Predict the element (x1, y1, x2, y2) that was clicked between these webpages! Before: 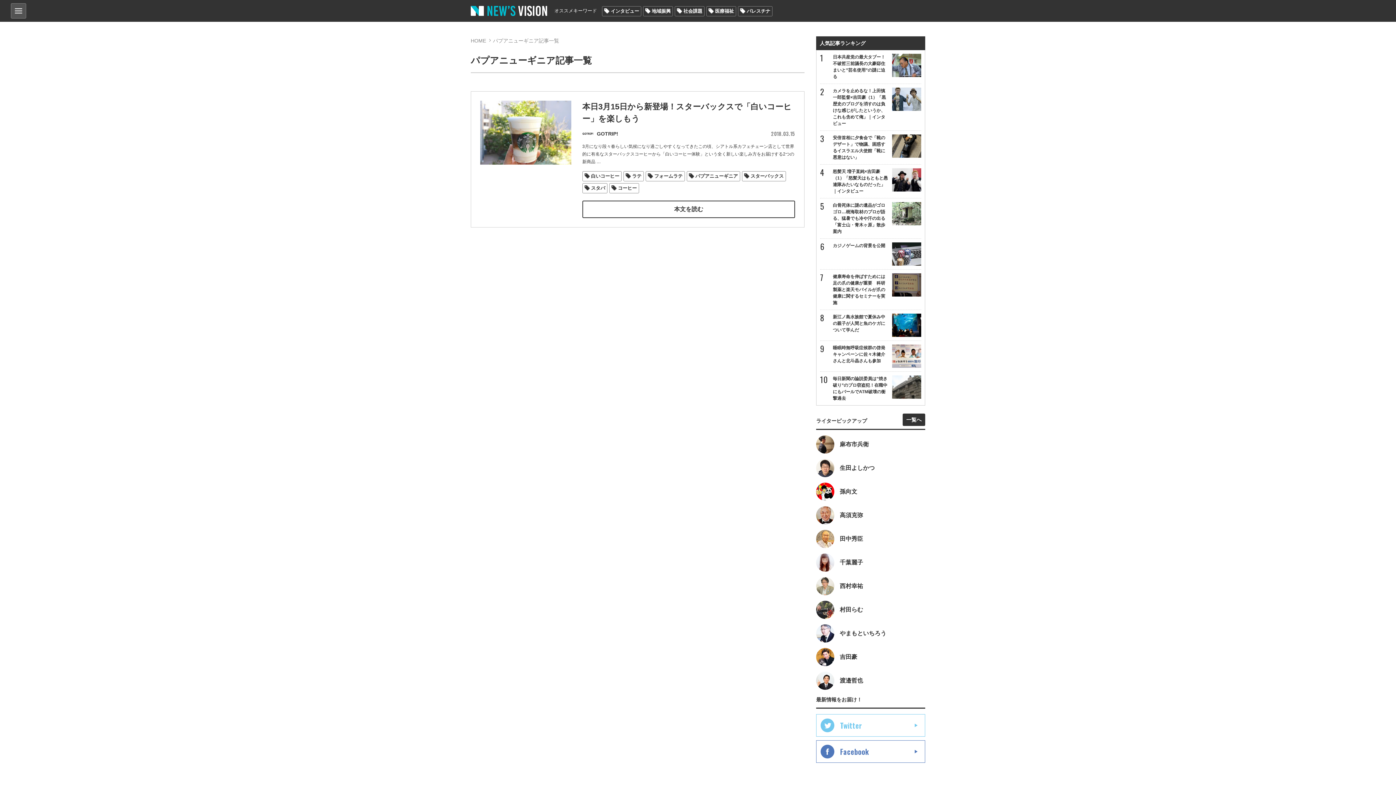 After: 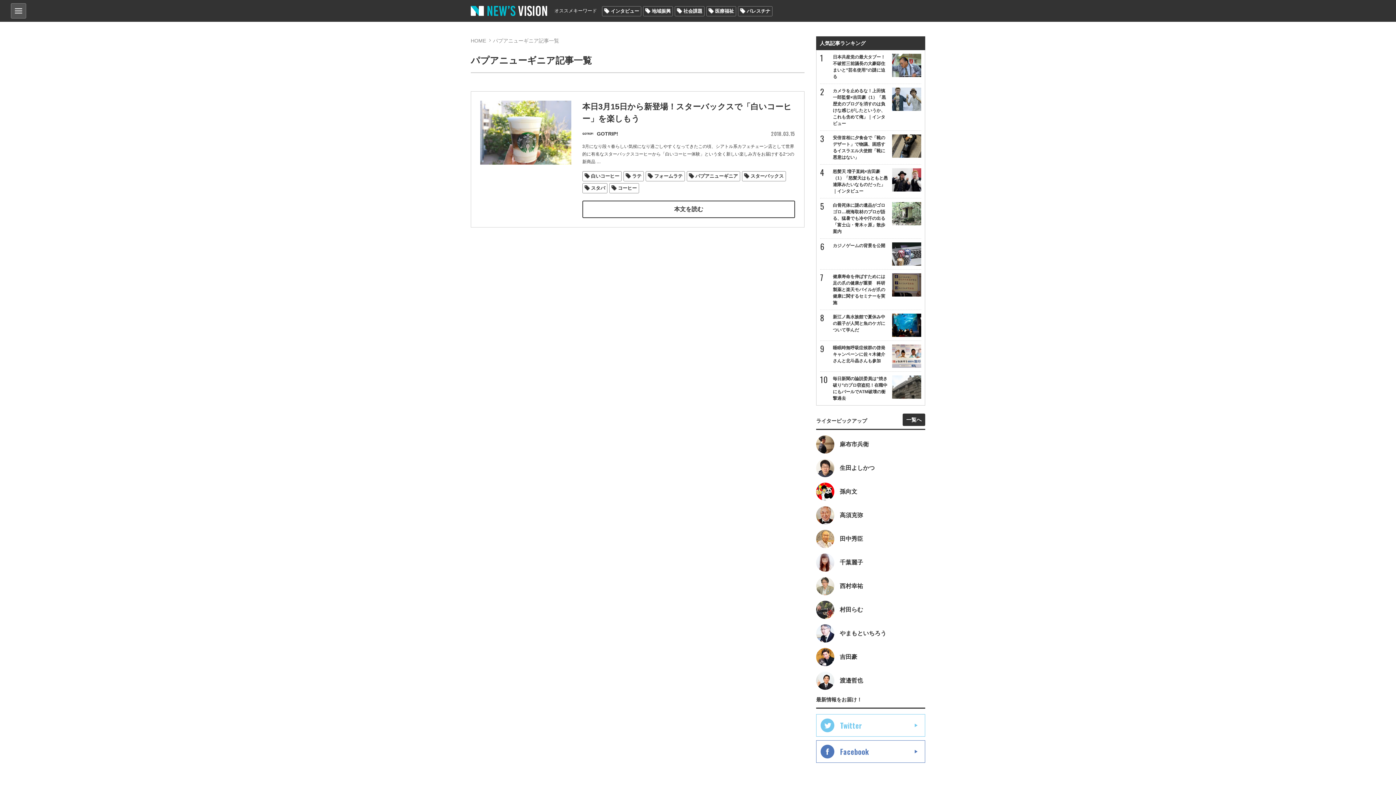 Action: bbox: (686, 171, 740, 181) label: パプアニューギニア